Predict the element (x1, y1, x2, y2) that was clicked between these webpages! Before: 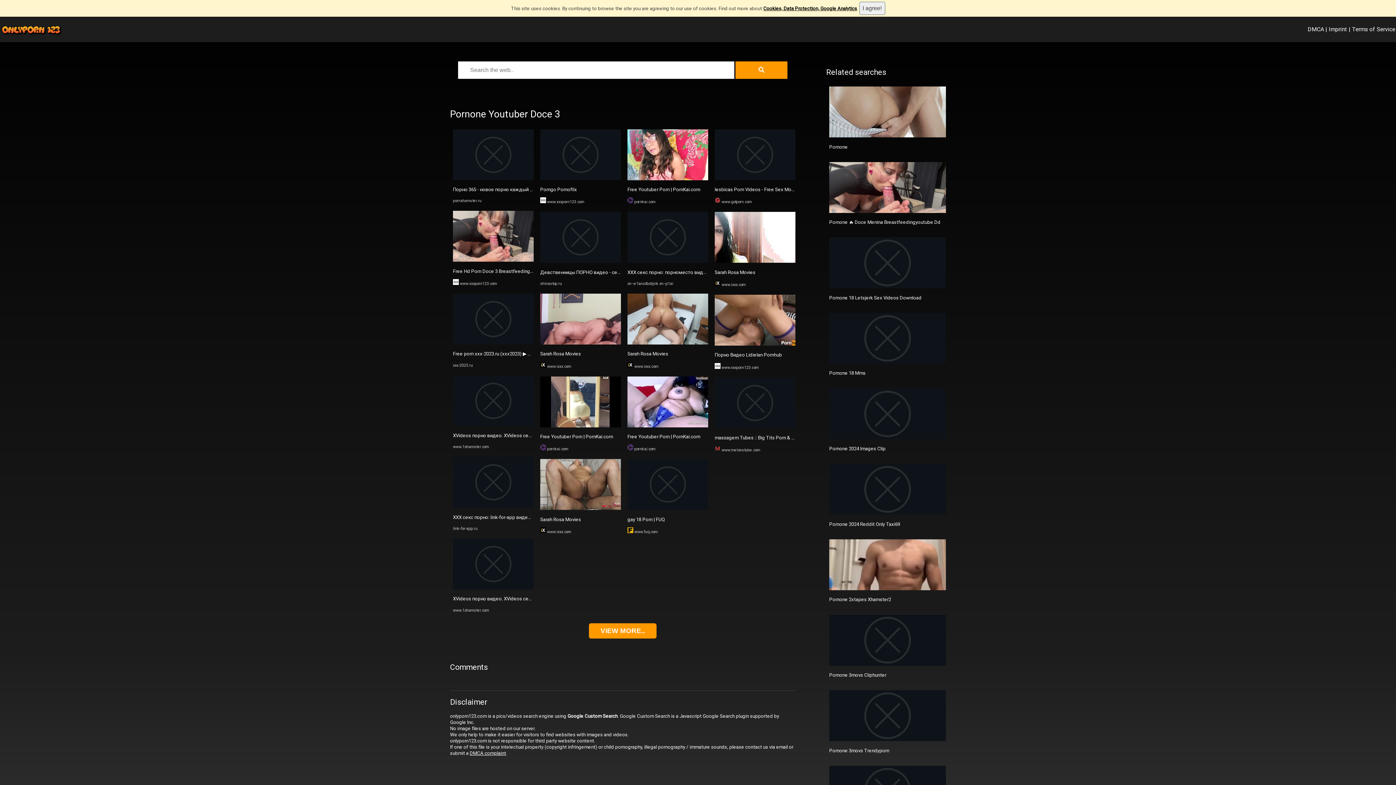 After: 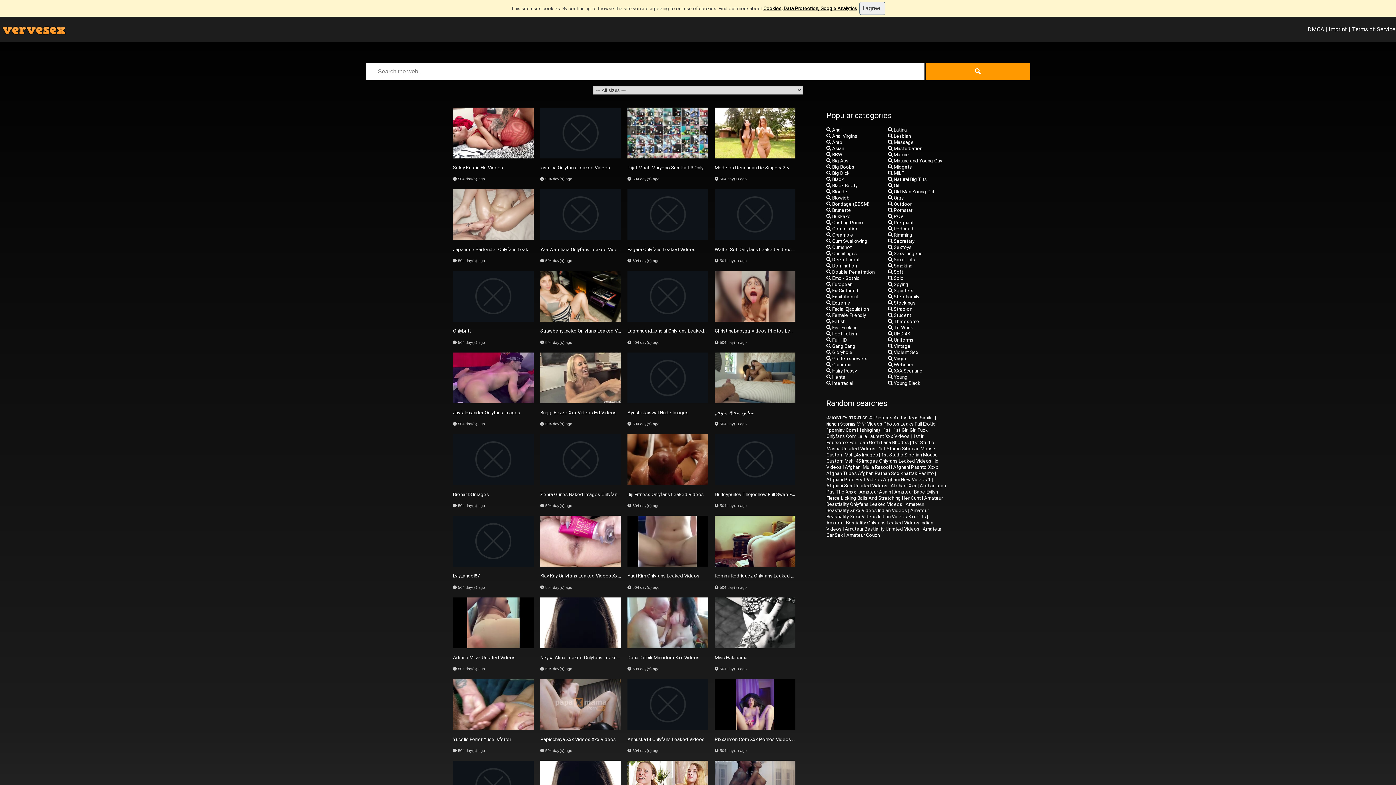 Action: label: Cookies, Data Protection, Google Analytics bbox: (763, 5, 857, 11)